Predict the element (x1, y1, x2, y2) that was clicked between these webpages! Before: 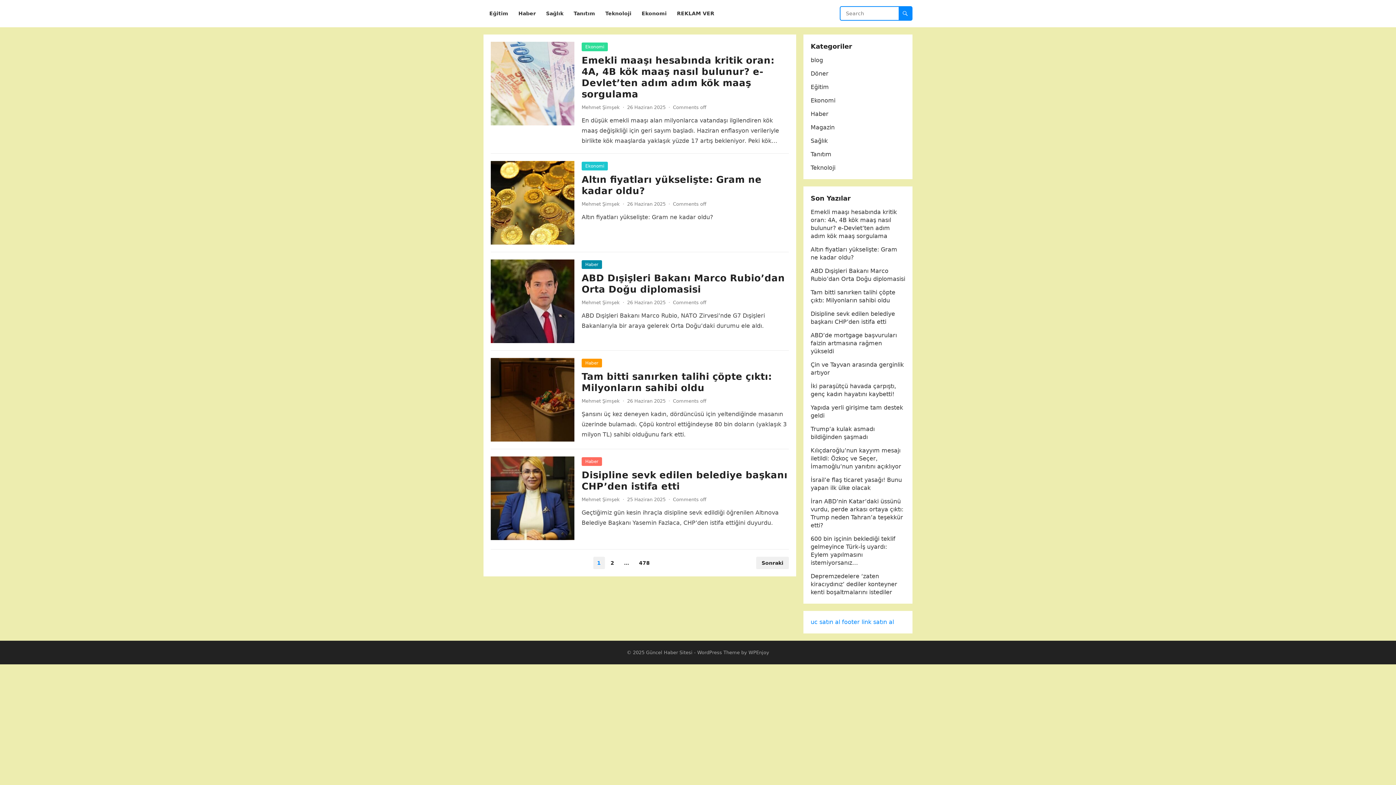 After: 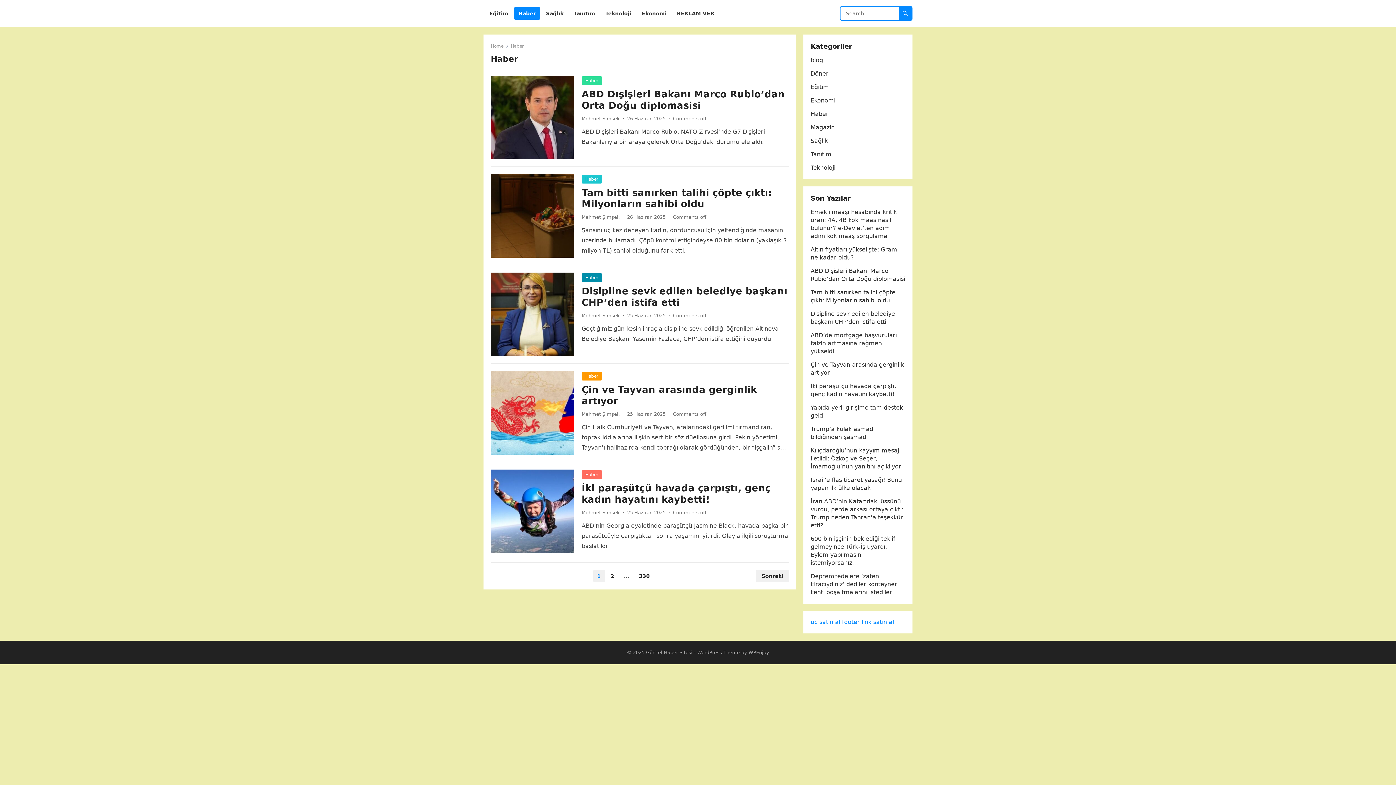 Action: bbox: (581, 457, 602, 466) label: Haber